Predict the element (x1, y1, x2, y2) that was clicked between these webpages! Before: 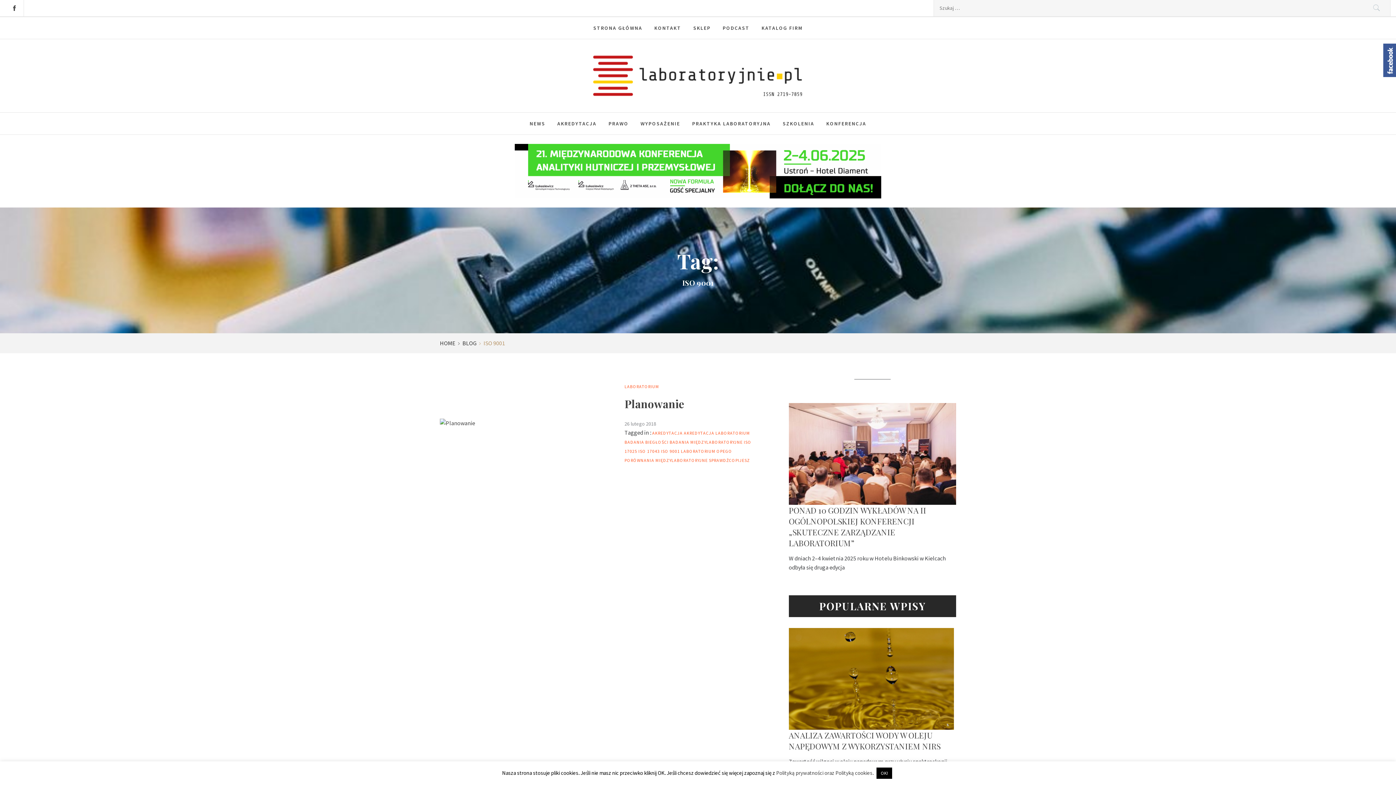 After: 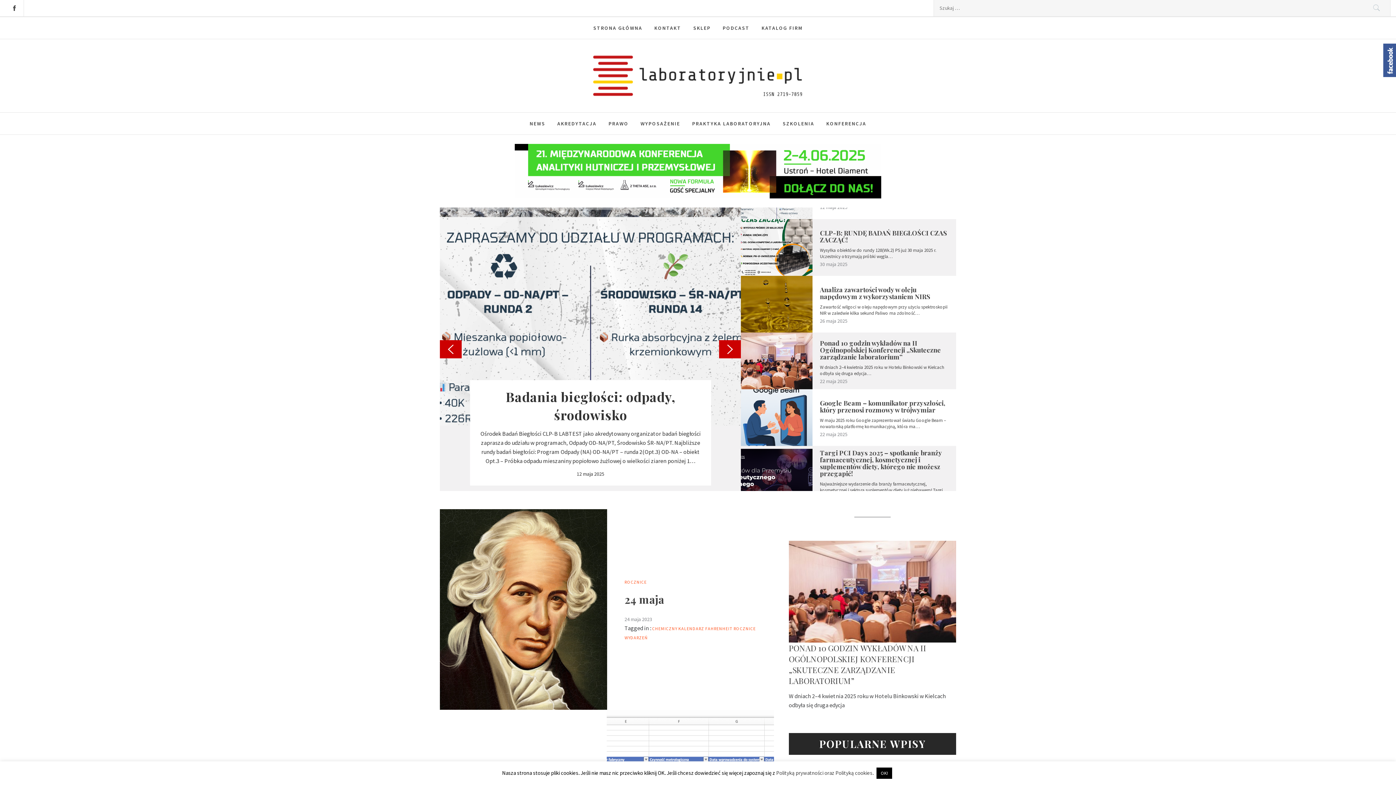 Action: bbox: (458, 339, 479, 346) label: BLOG